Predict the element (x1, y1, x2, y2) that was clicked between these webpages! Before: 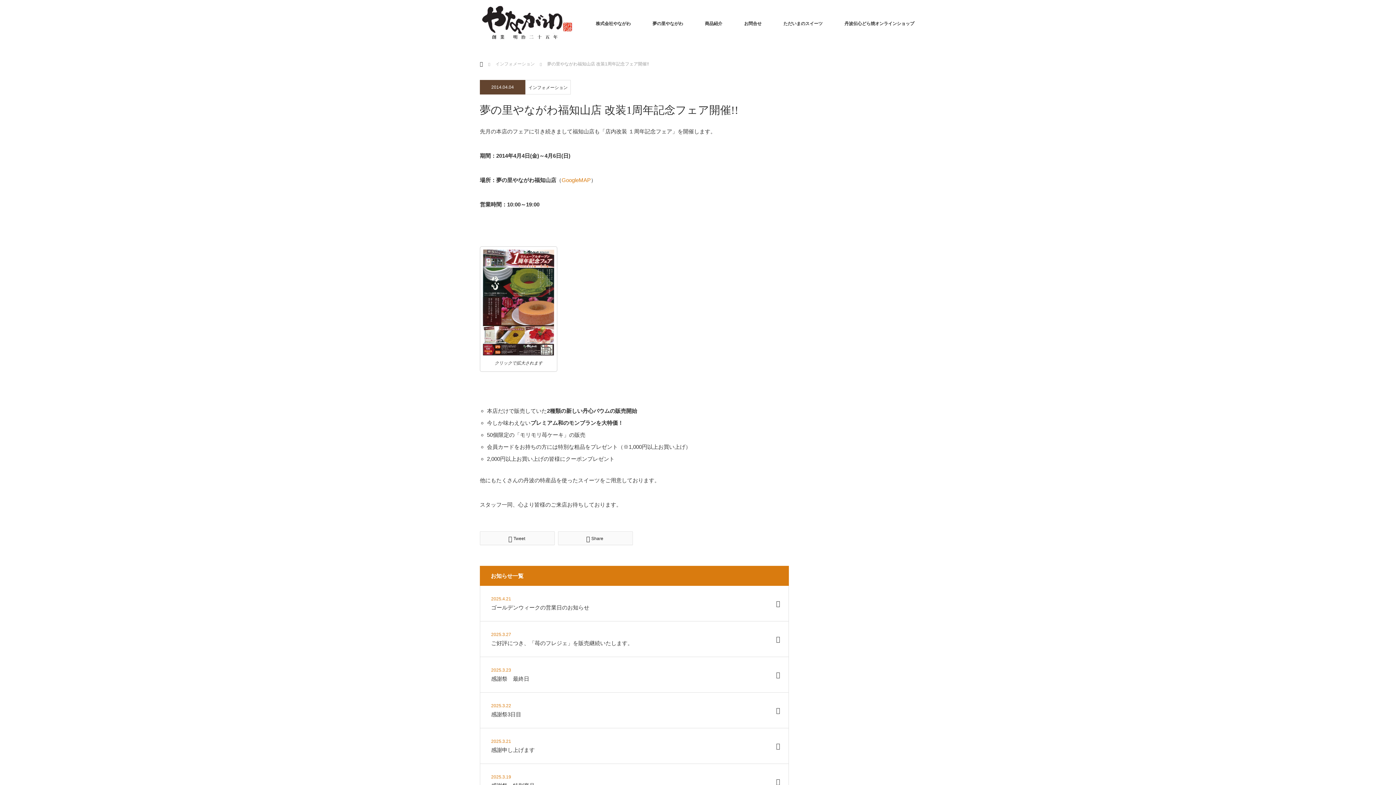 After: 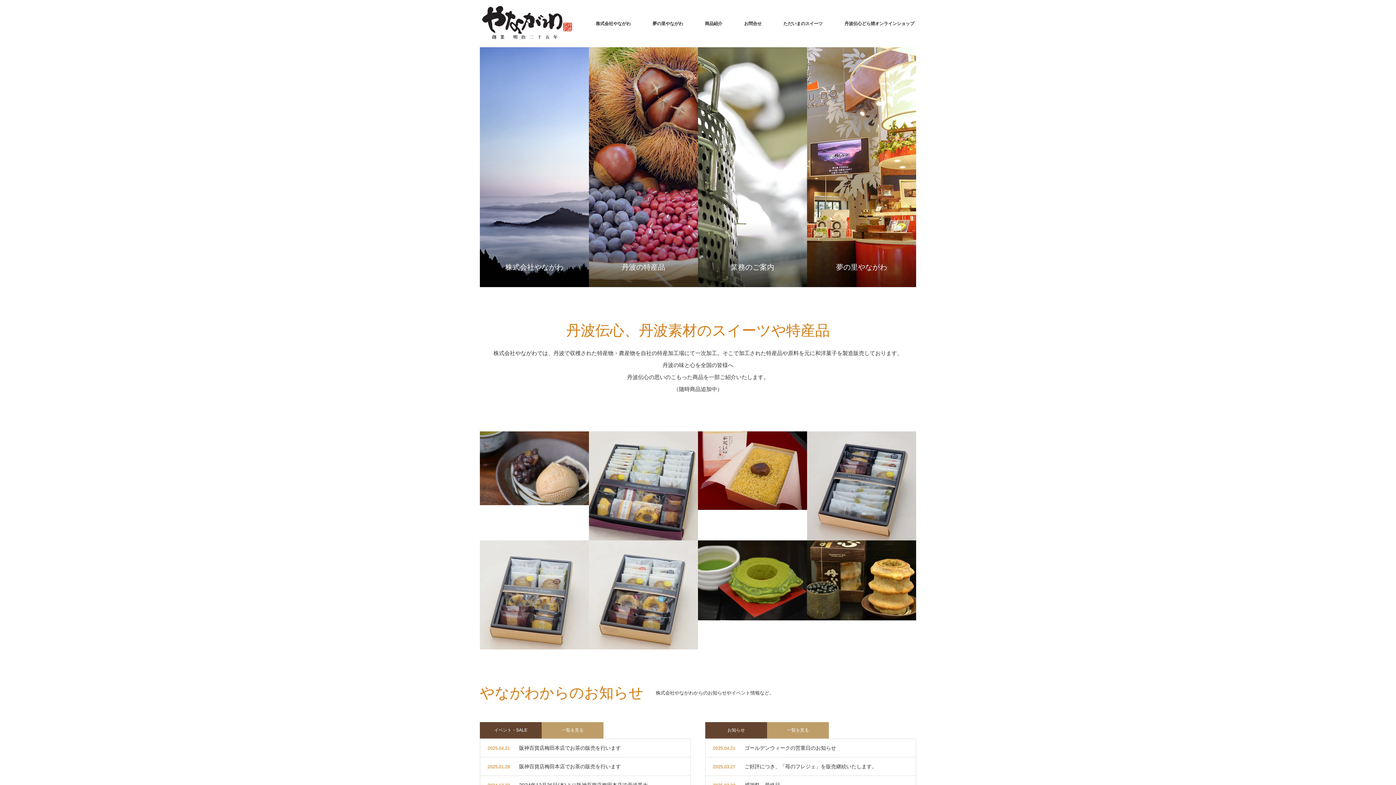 Action: bbox: (480, 52, 484, 58) label: ホーム